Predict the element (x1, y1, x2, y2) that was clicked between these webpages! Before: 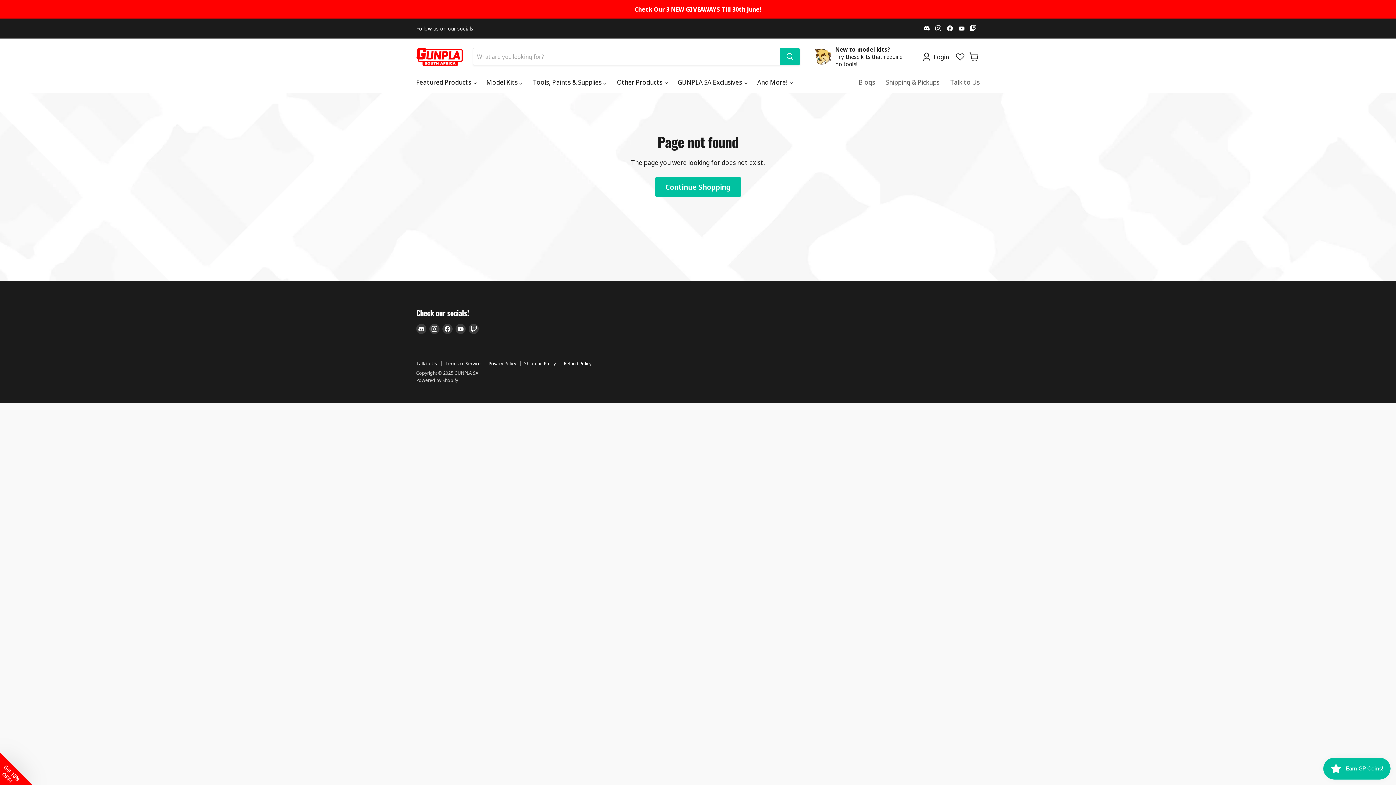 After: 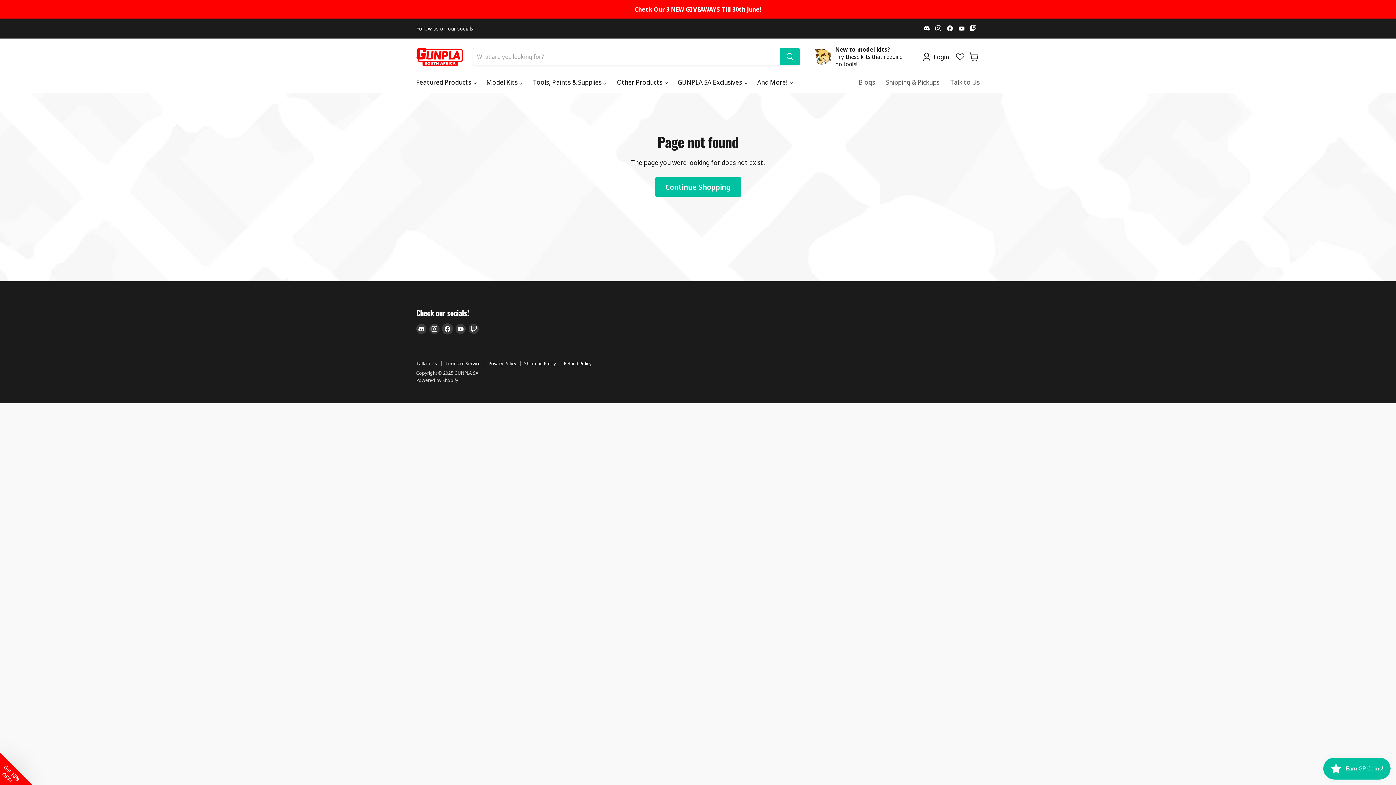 Action: bbox: (442, 324, 452, 334) label: Find us on Facebook